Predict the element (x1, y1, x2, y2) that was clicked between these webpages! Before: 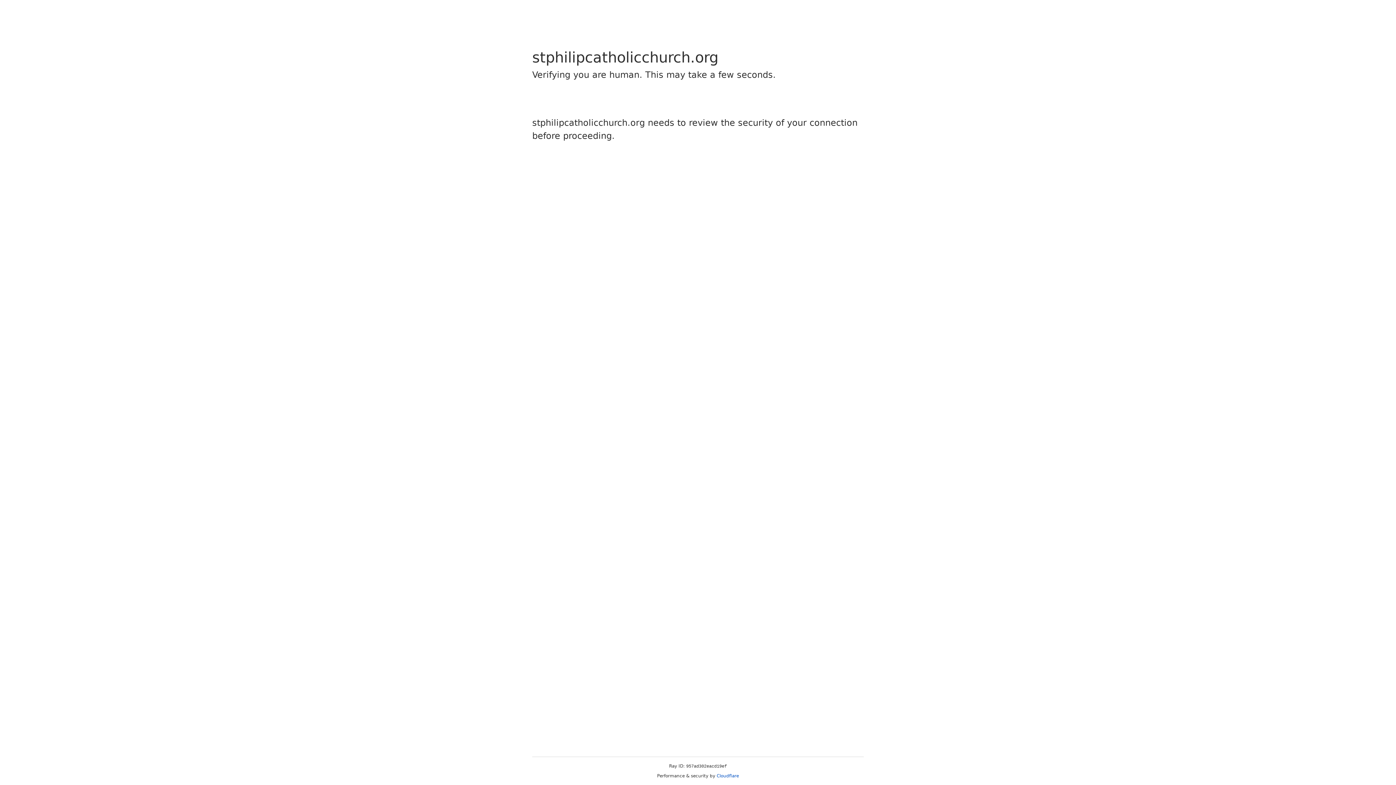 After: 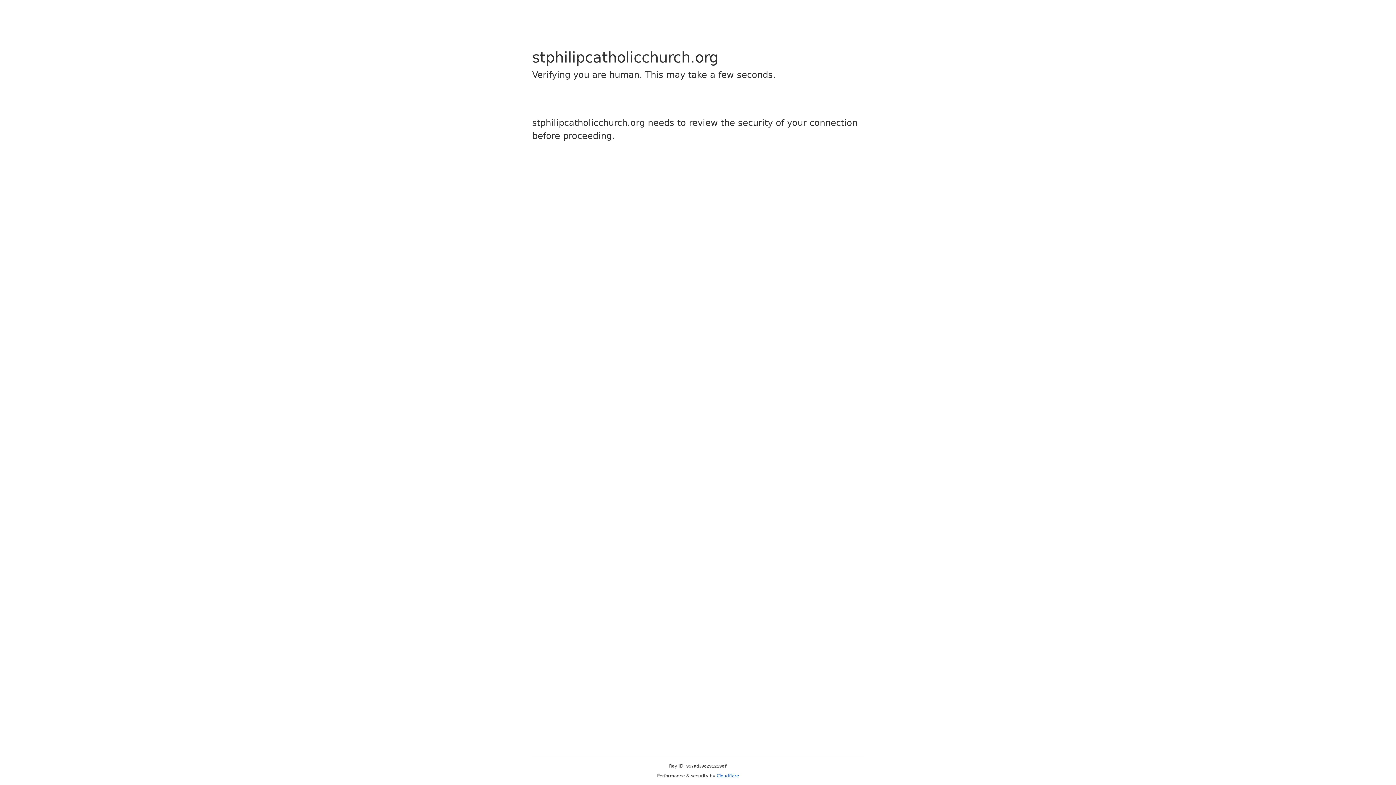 Action: label: Cloudflare bbox: (716, 773, 739, 778)